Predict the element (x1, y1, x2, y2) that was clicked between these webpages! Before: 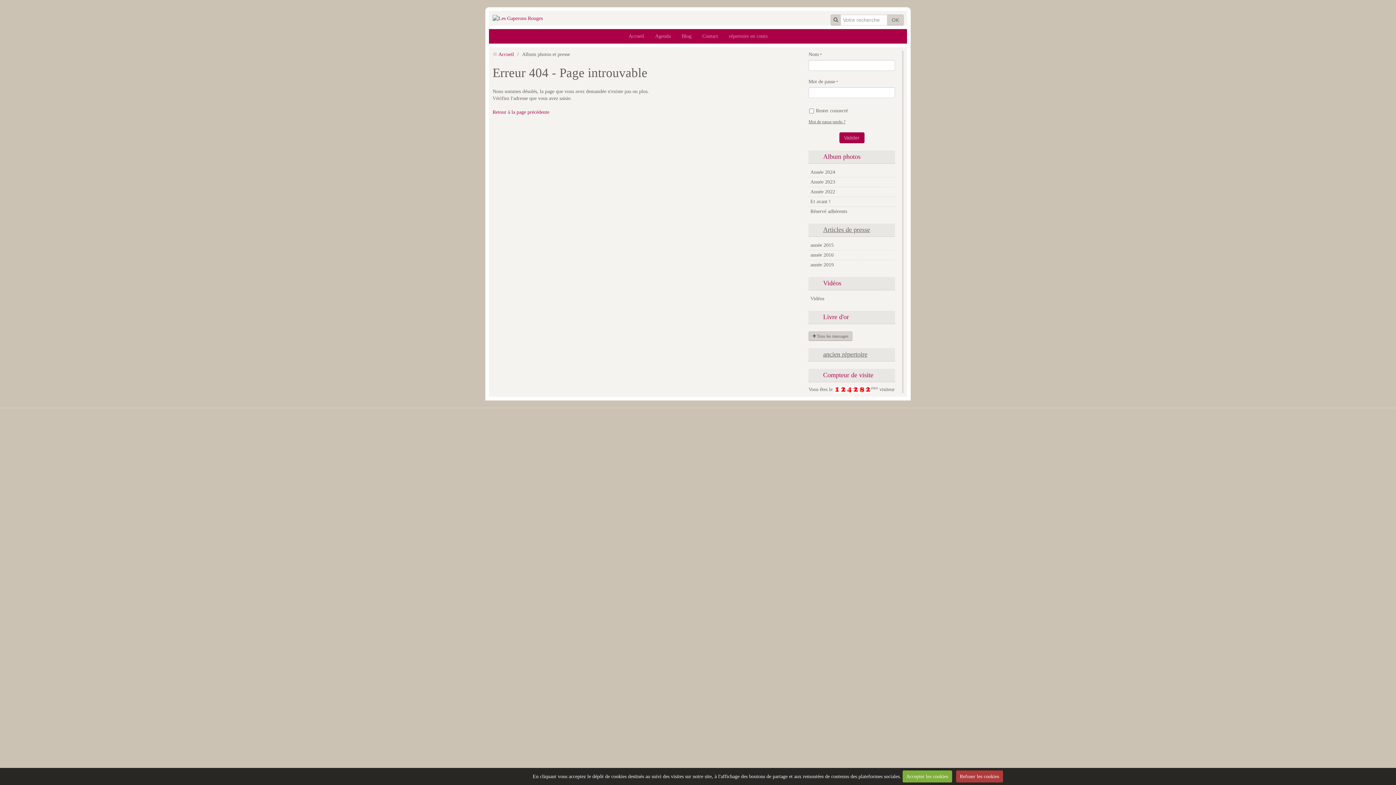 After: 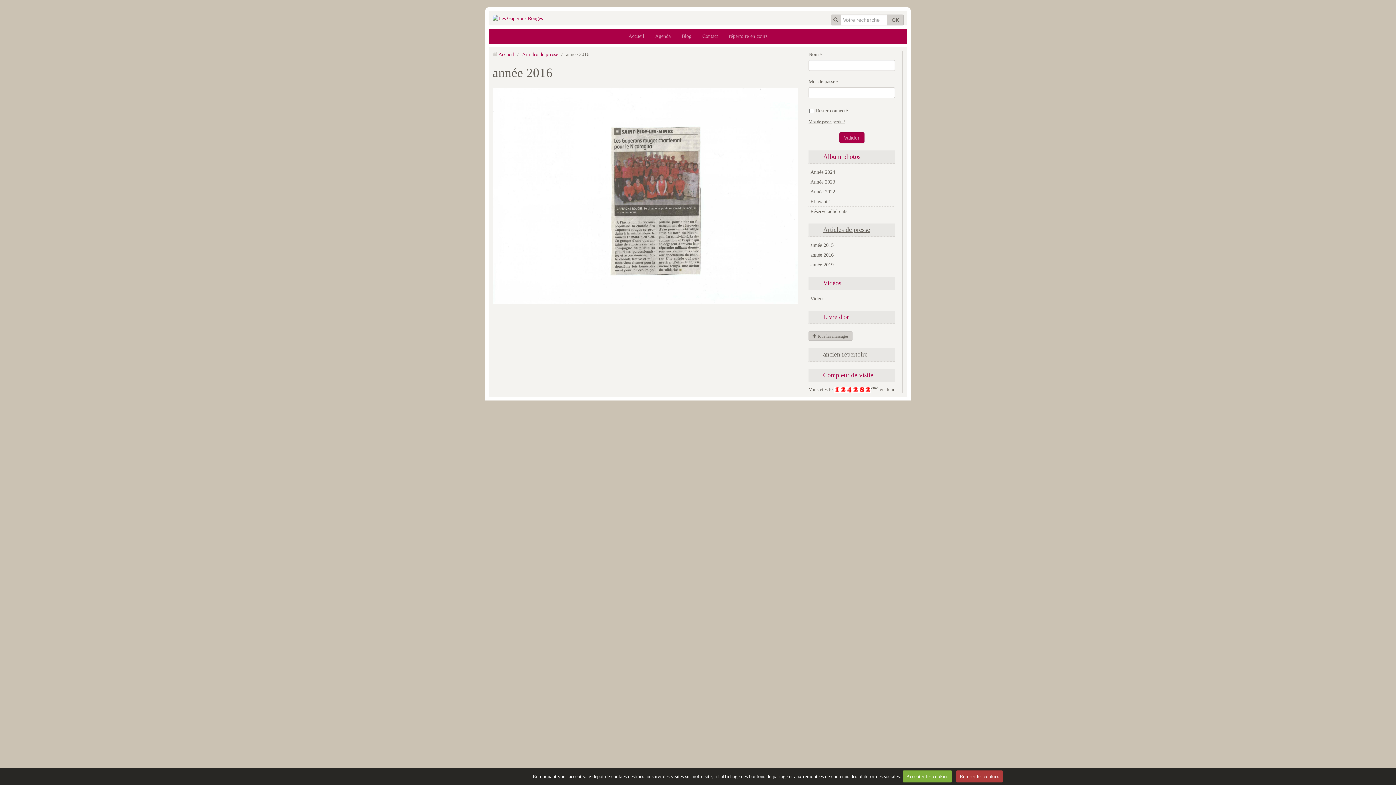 Action: label: année 2016 bbox: (808, 250, 895, 260)